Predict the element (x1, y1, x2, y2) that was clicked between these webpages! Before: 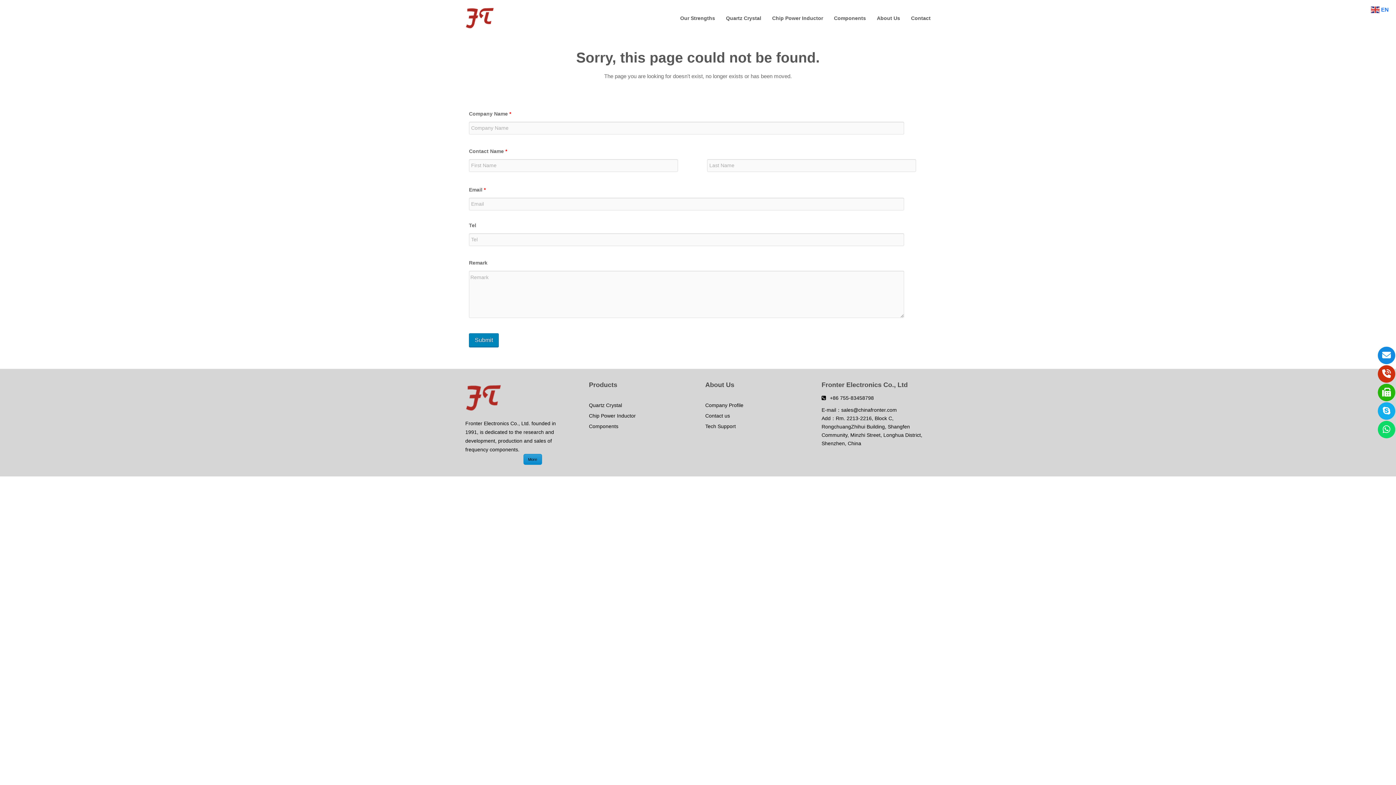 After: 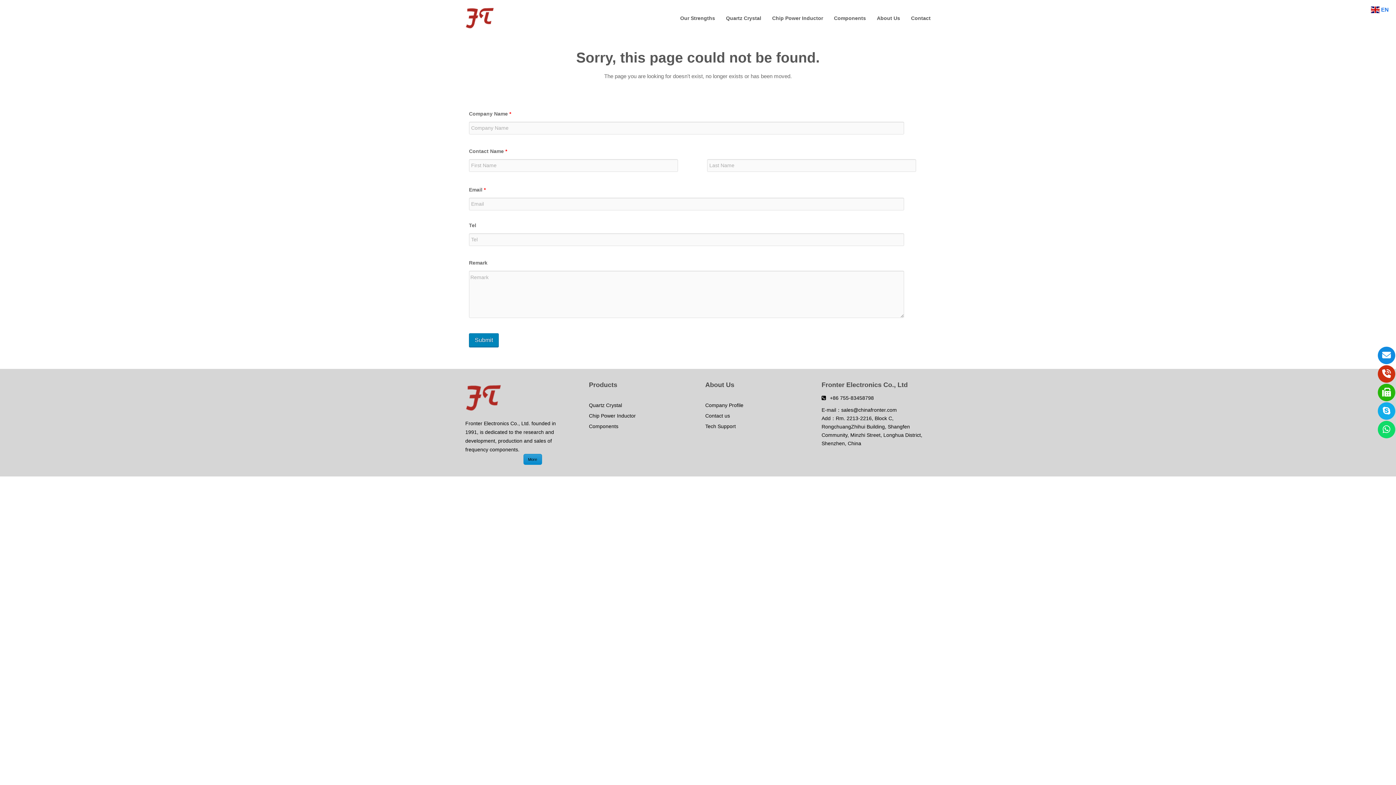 Action: label:  EN bbox: (1371, 6, 1390, 12)